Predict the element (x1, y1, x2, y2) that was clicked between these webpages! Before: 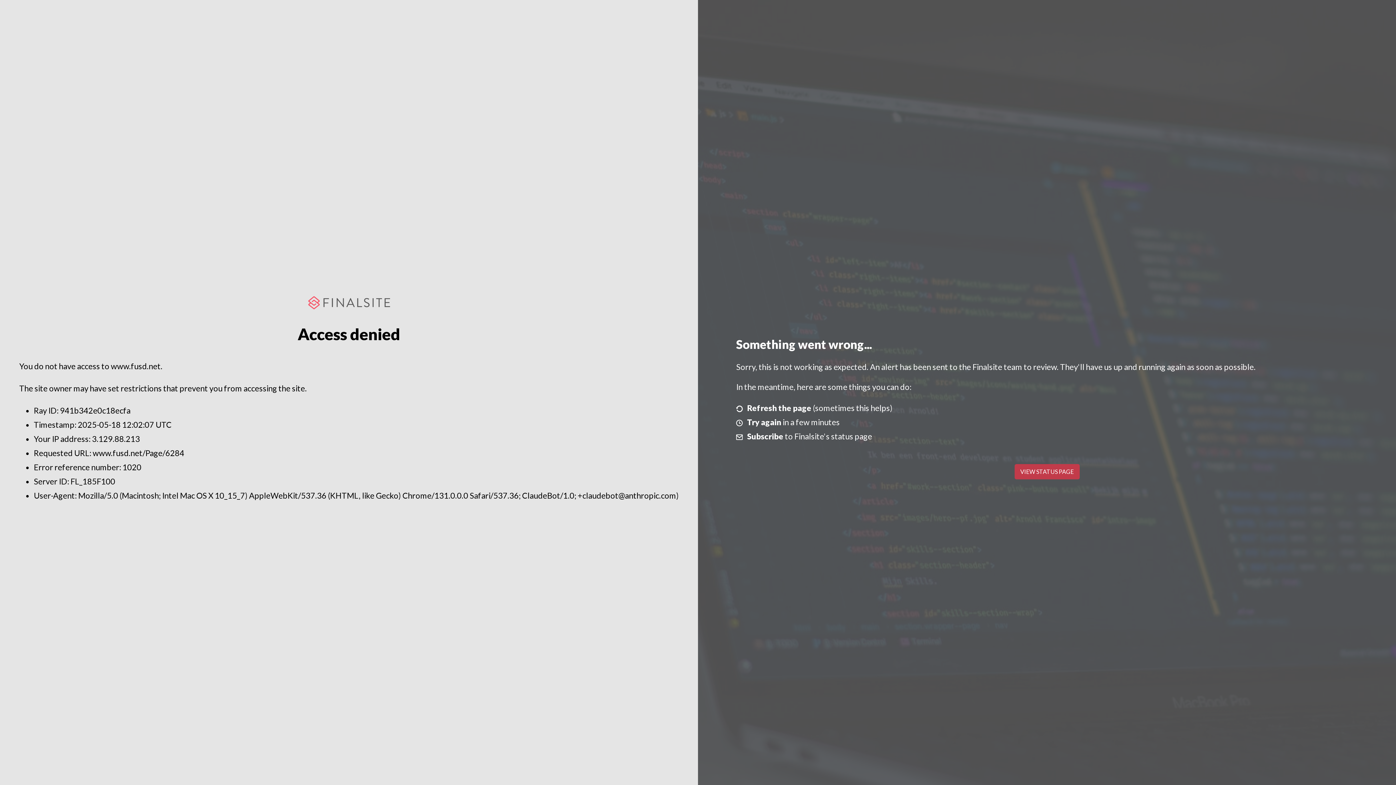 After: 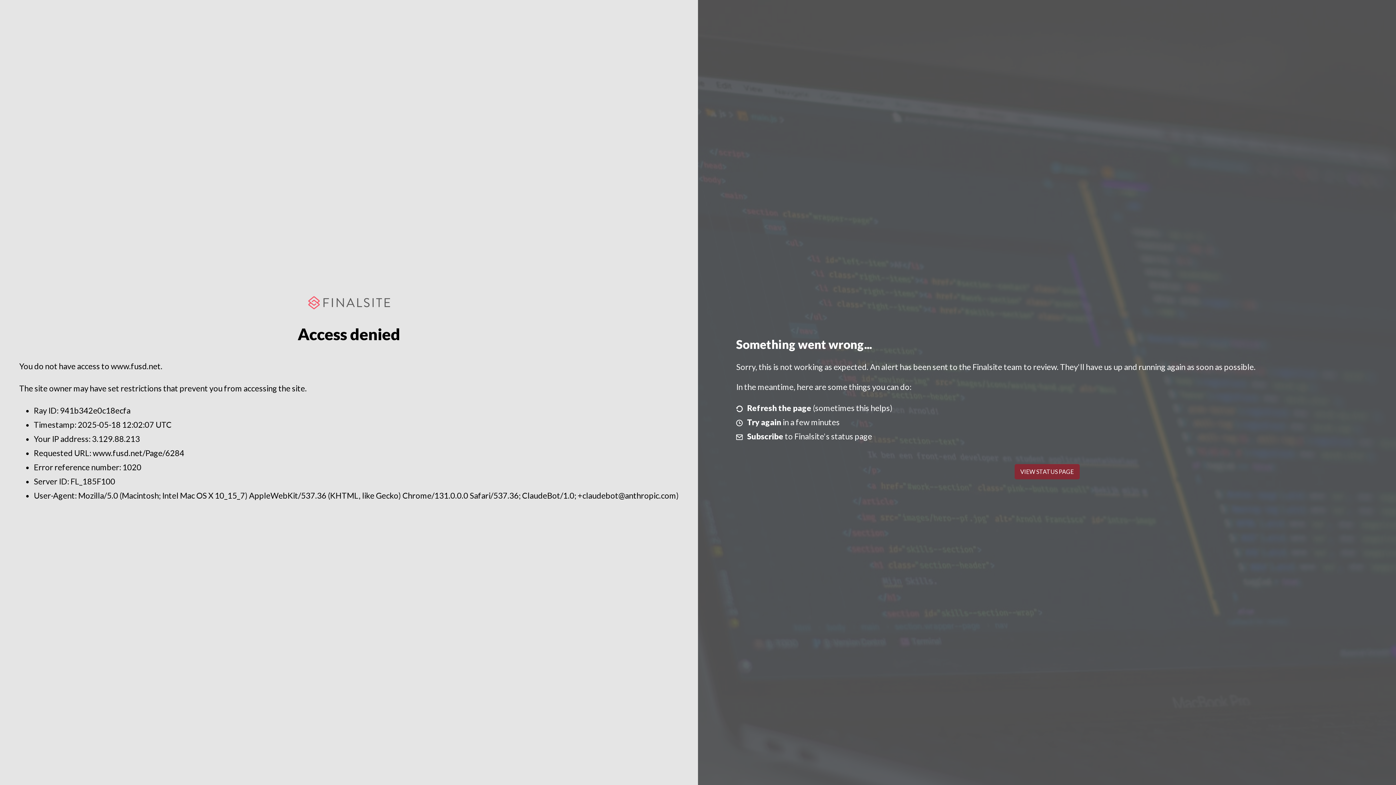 Action: label: VIEW STATUS PAGE bbox: (1014, 464, 1079, 479)